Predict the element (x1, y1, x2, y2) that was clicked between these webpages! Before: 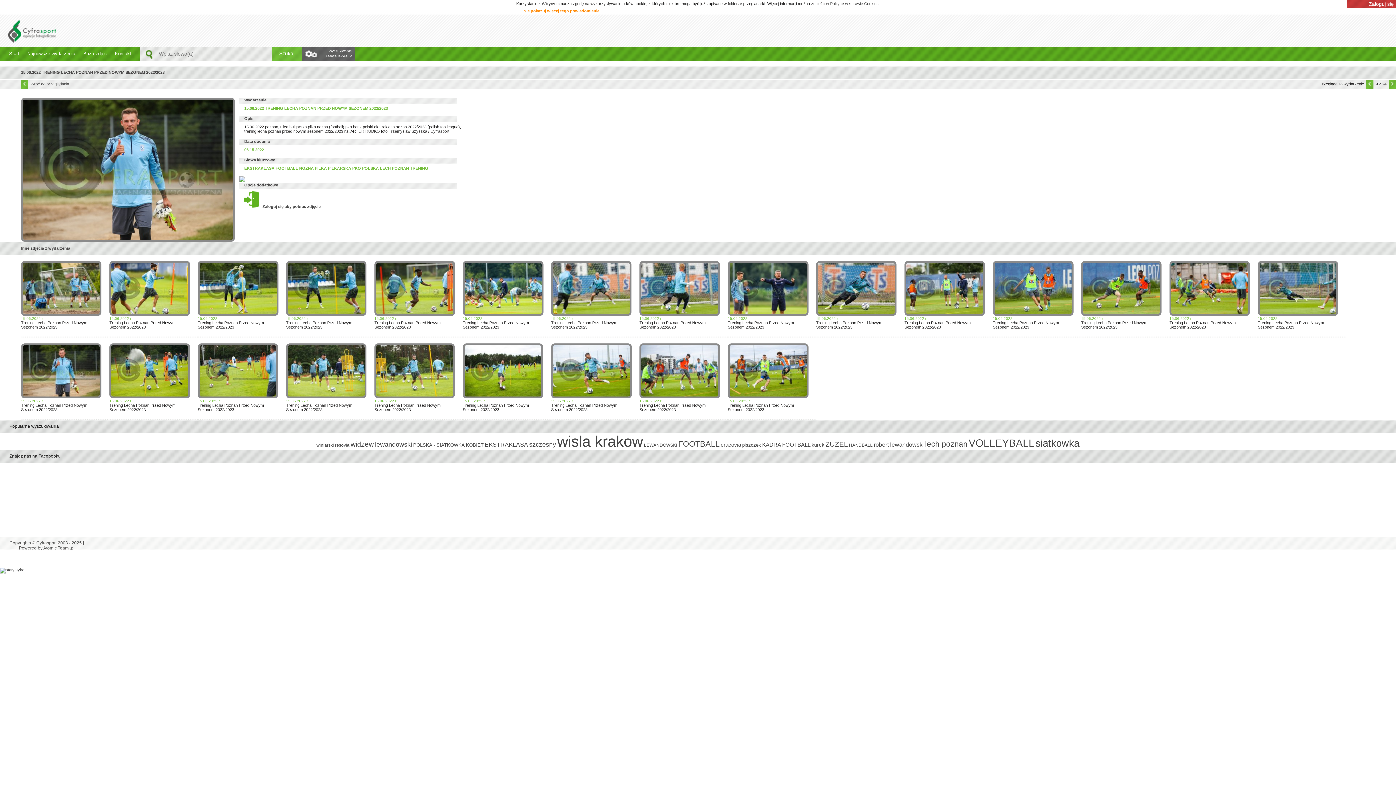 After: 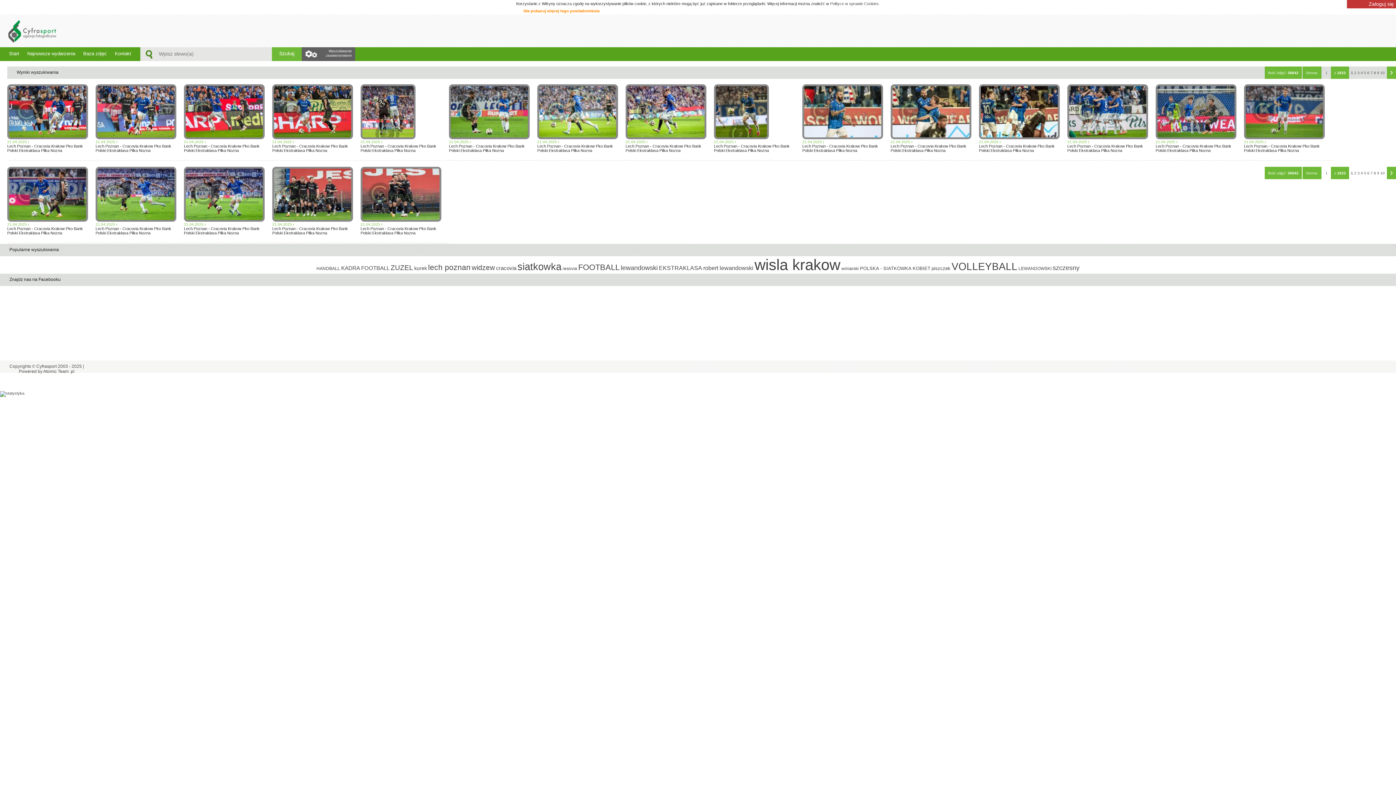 Action: bbox: (720, 441, 741, 448) label: cracovia